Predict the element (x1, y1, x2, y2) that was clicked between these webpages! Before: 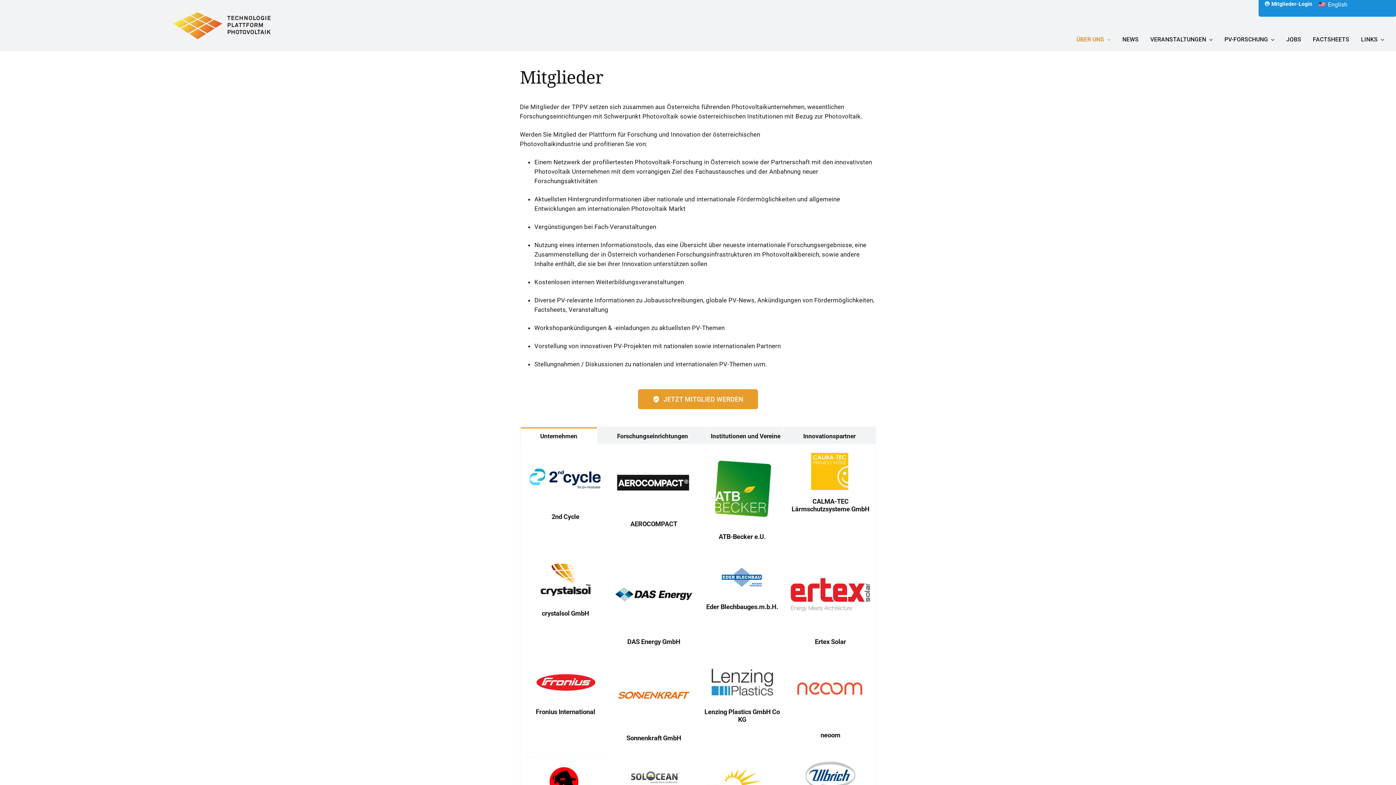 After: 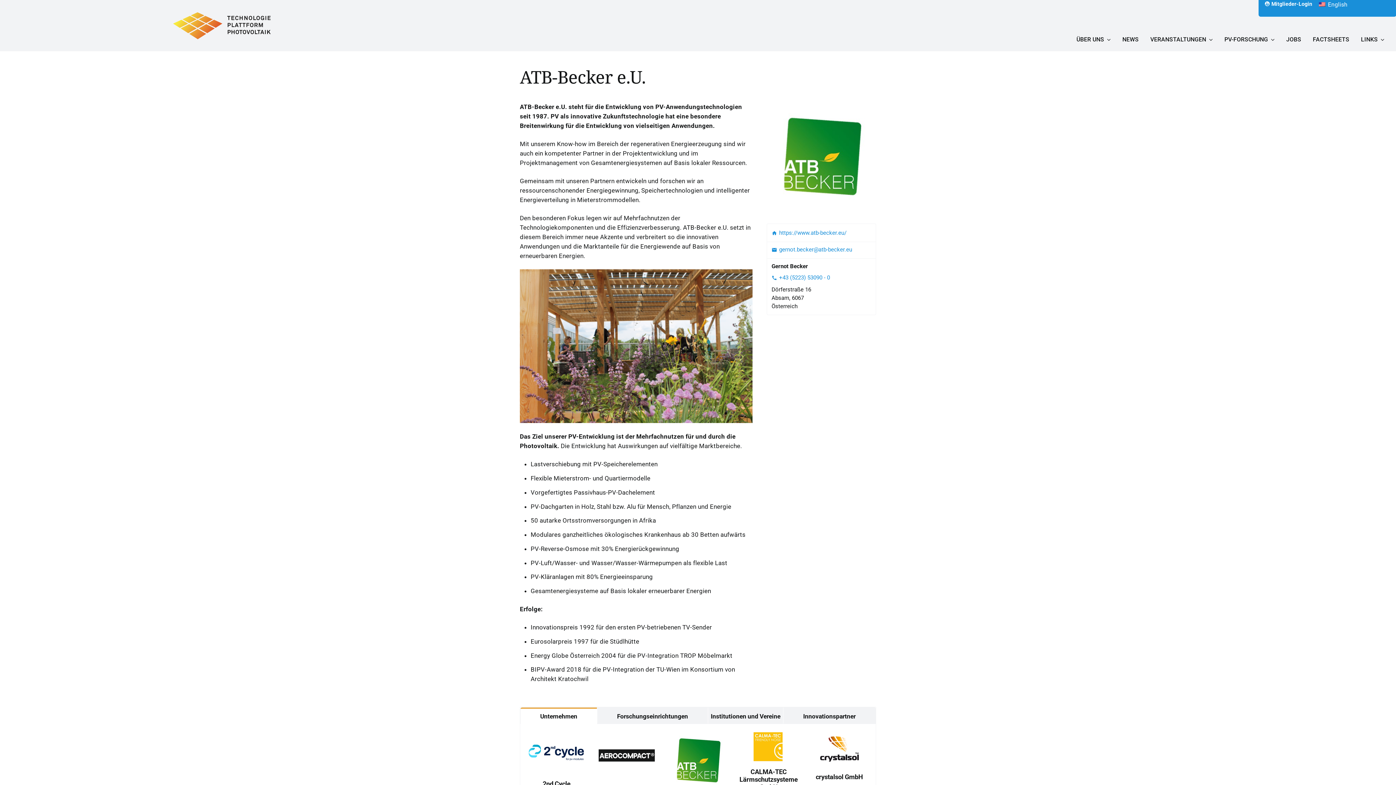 Action: bbox: (702, 448, 782, 455) label: ATB Logo 2